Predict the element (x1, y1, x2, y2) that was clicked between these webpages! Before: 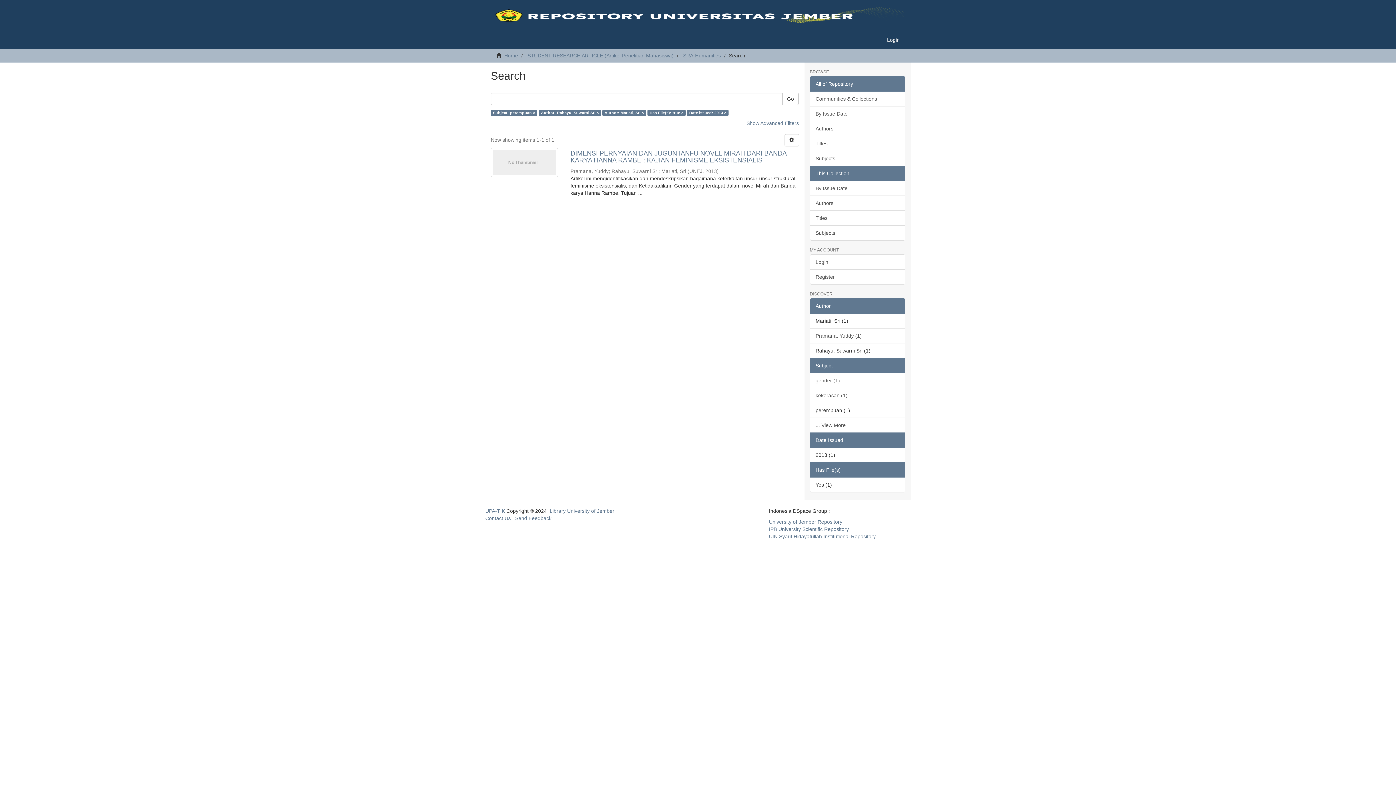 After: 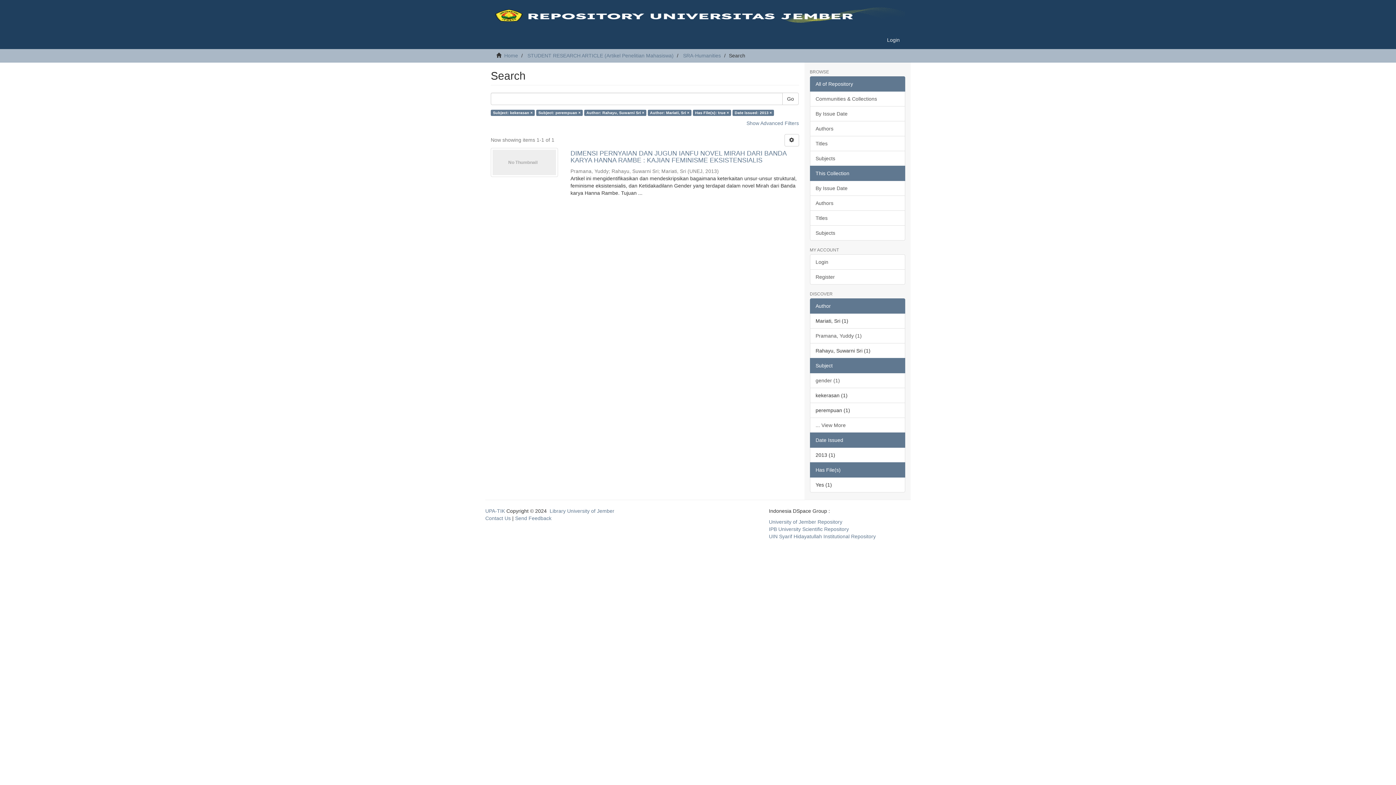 Action: label: kekerasan (1) bbox: (810, 388, 905, 403)